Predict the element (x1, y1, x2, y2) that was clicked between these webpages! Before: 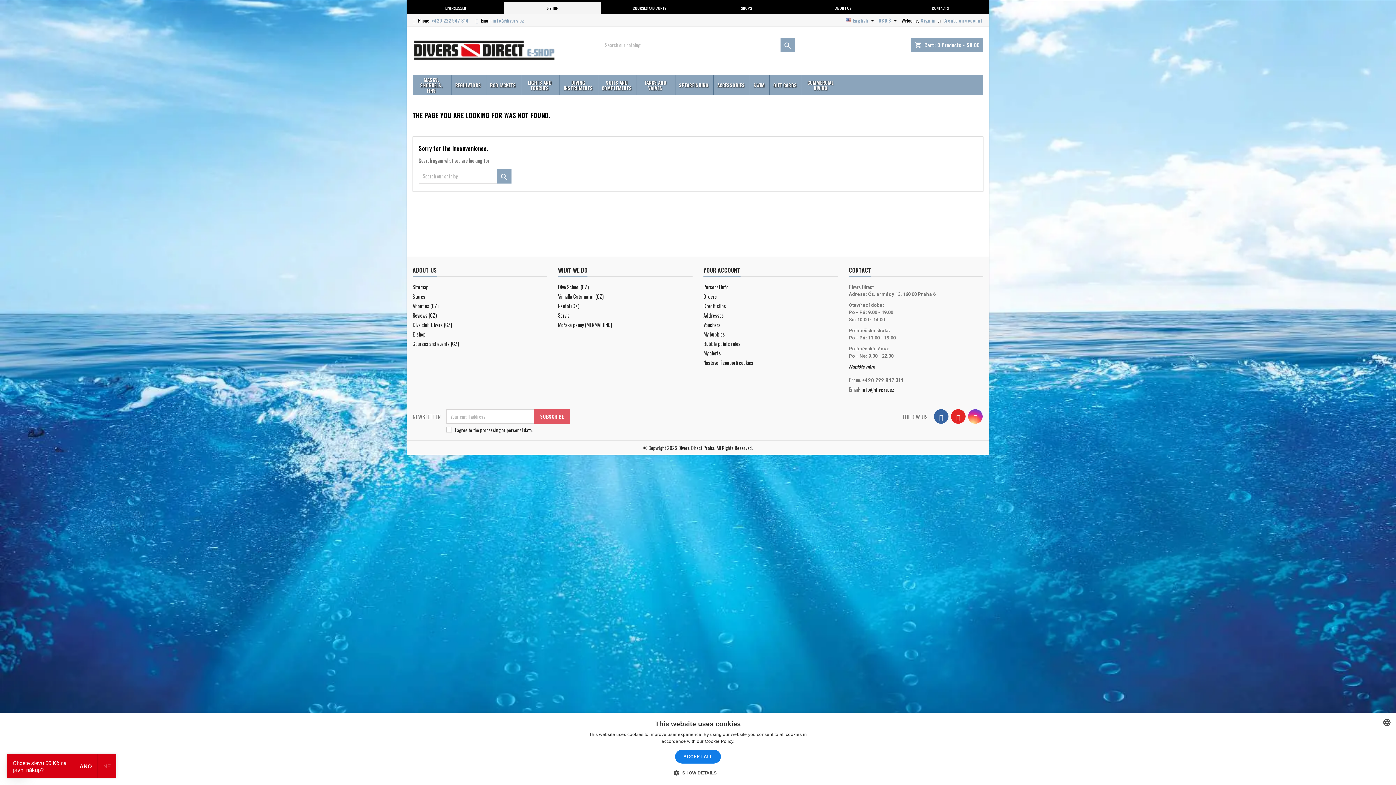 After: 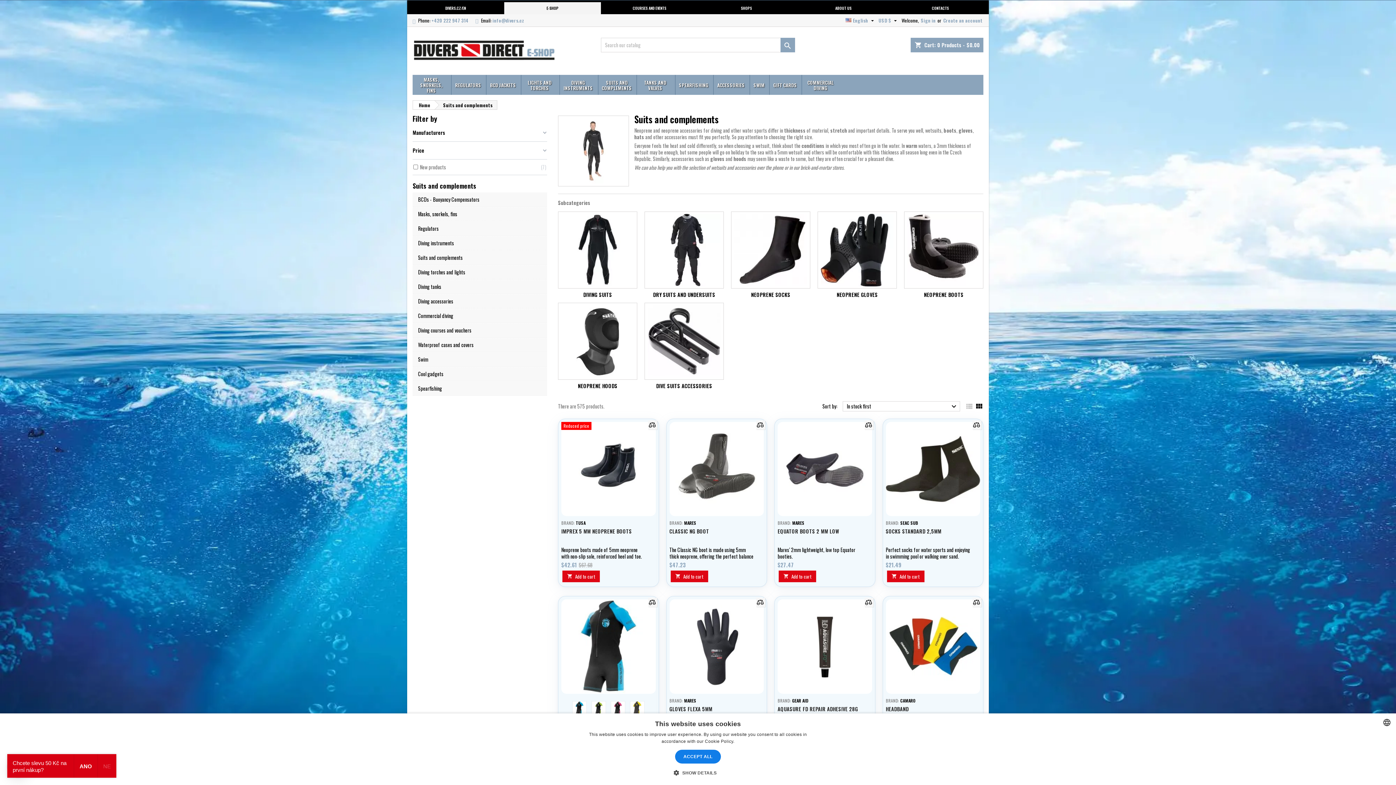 Action: bbox: (598, 74, 635, 94) label: SUITS AND COMPLEMENTS